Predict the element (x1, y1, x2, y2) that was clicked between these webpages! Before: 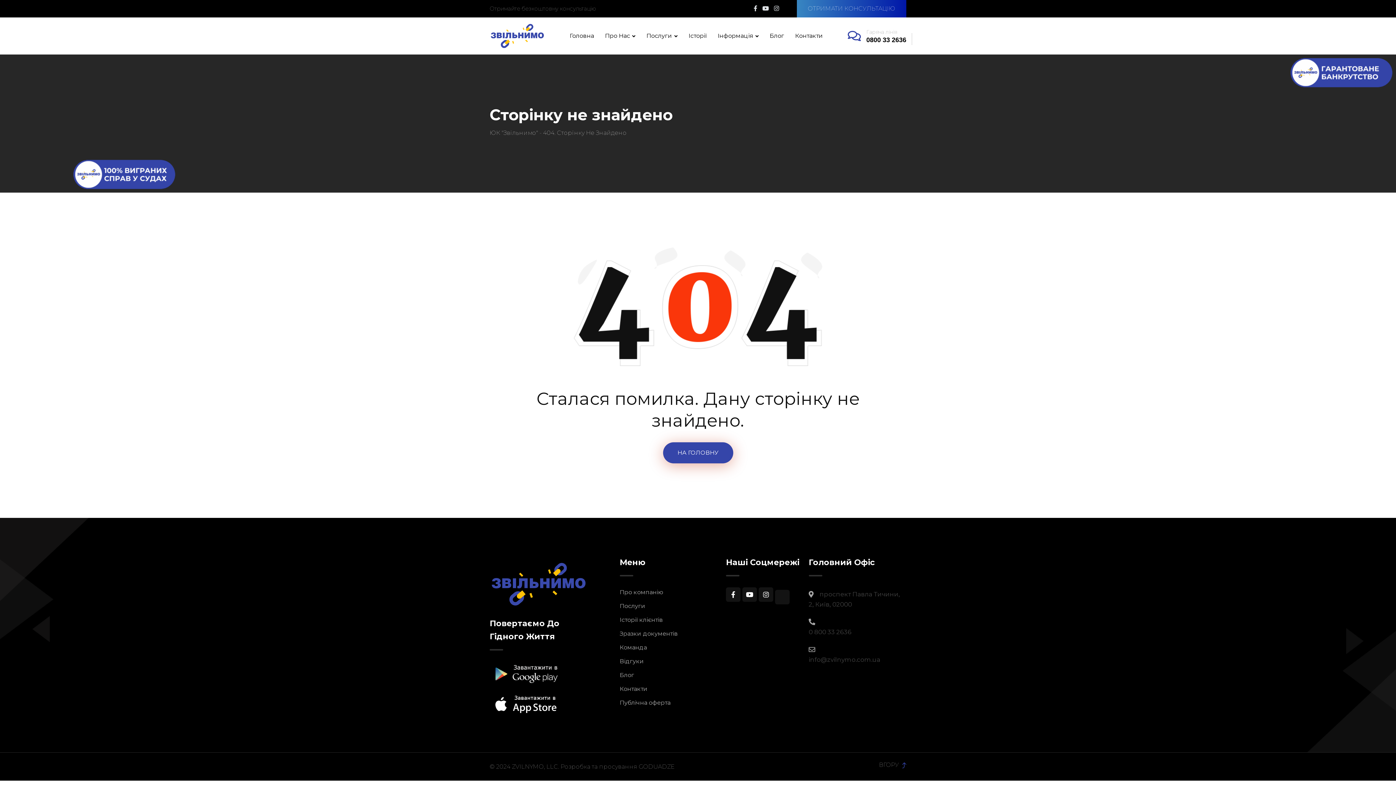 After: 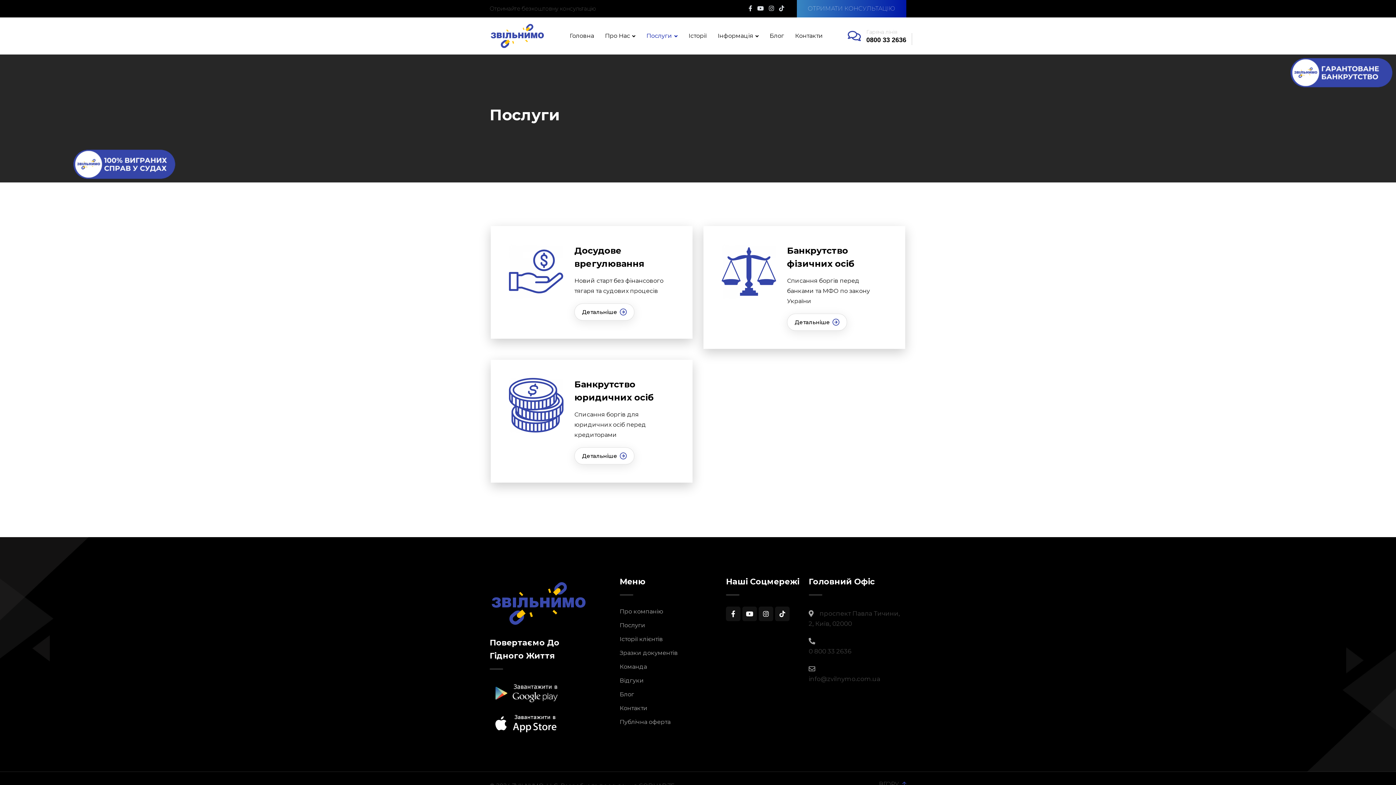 Action: bbox: (641, 17, 682, 54) label: Послуги